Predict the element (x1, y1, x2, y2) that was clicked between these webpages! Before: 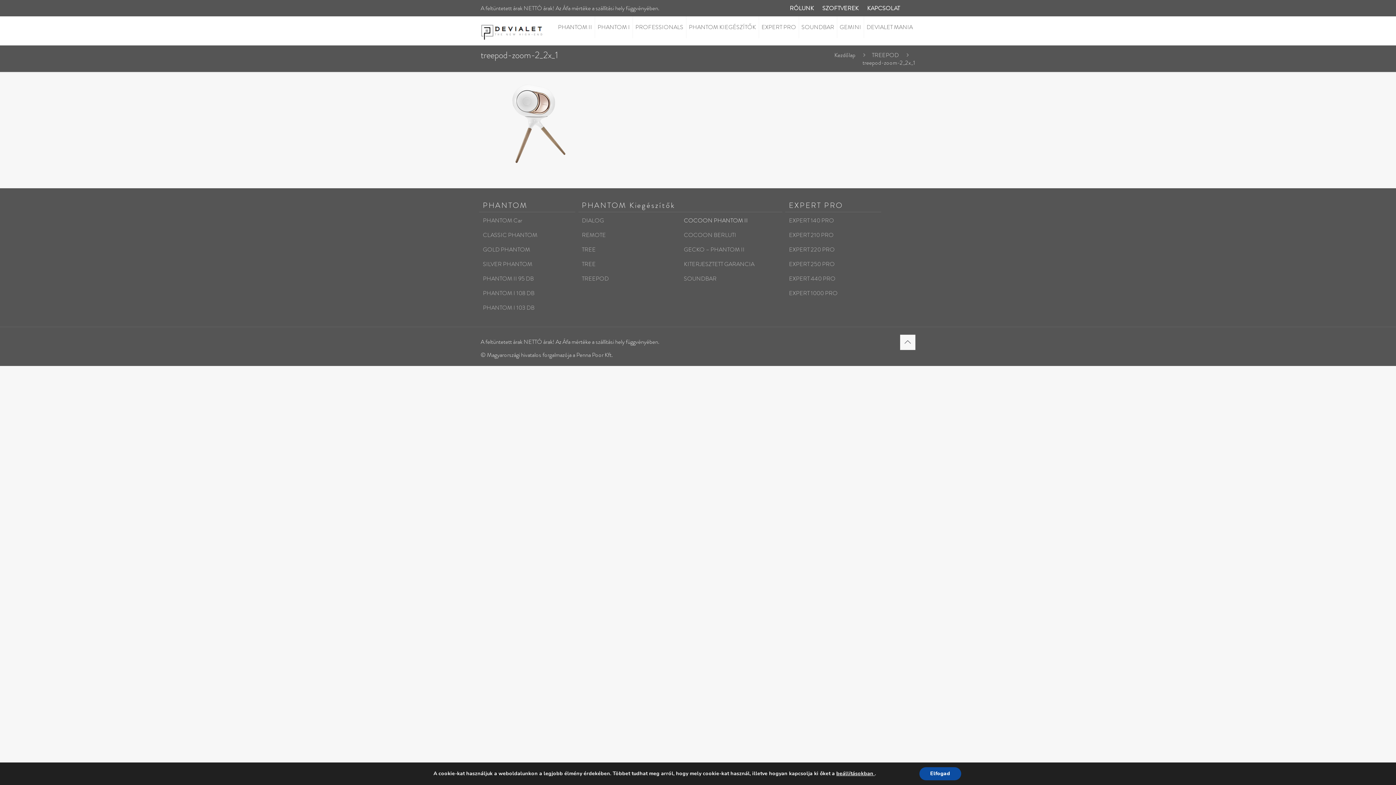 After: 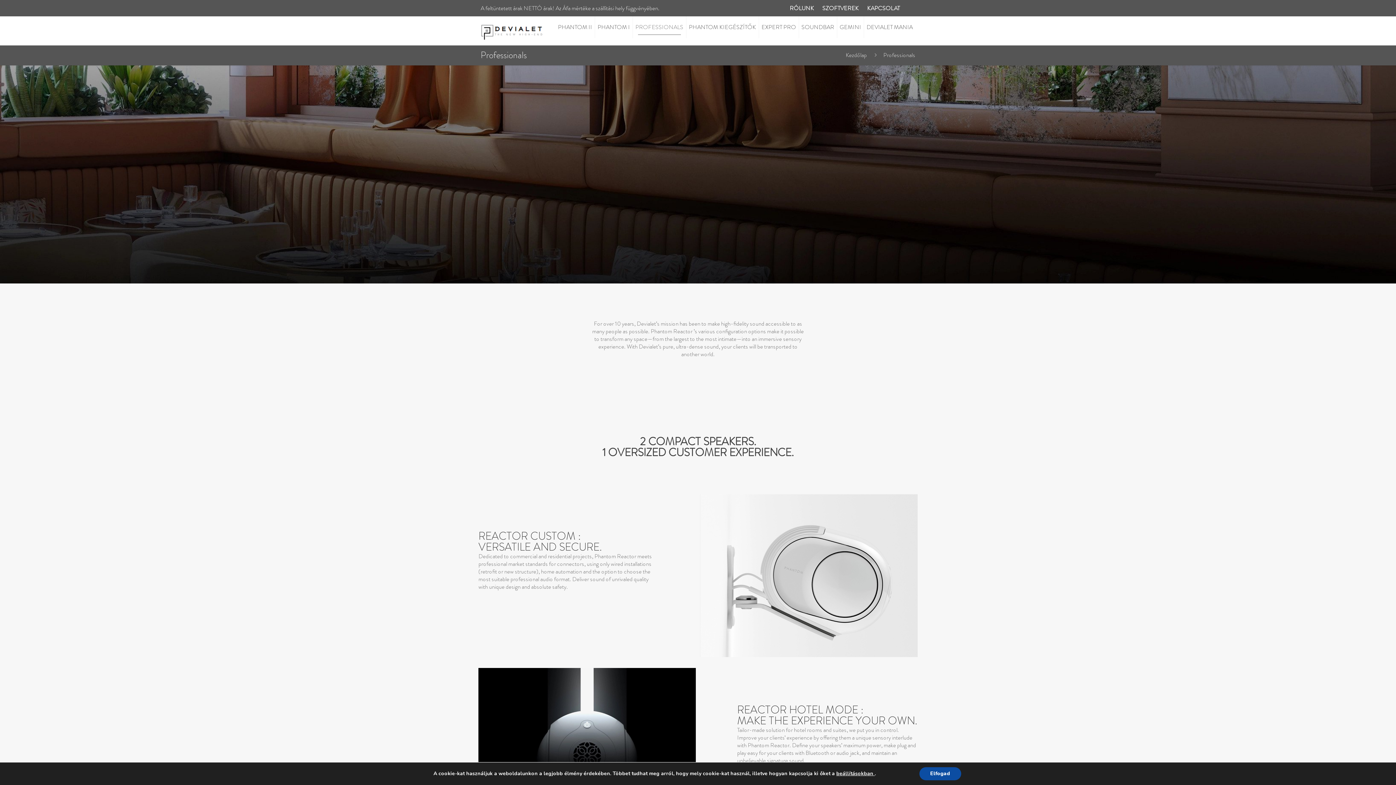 Action: bbox: (633, 16, 686, 38) label: PROFESSIONALS